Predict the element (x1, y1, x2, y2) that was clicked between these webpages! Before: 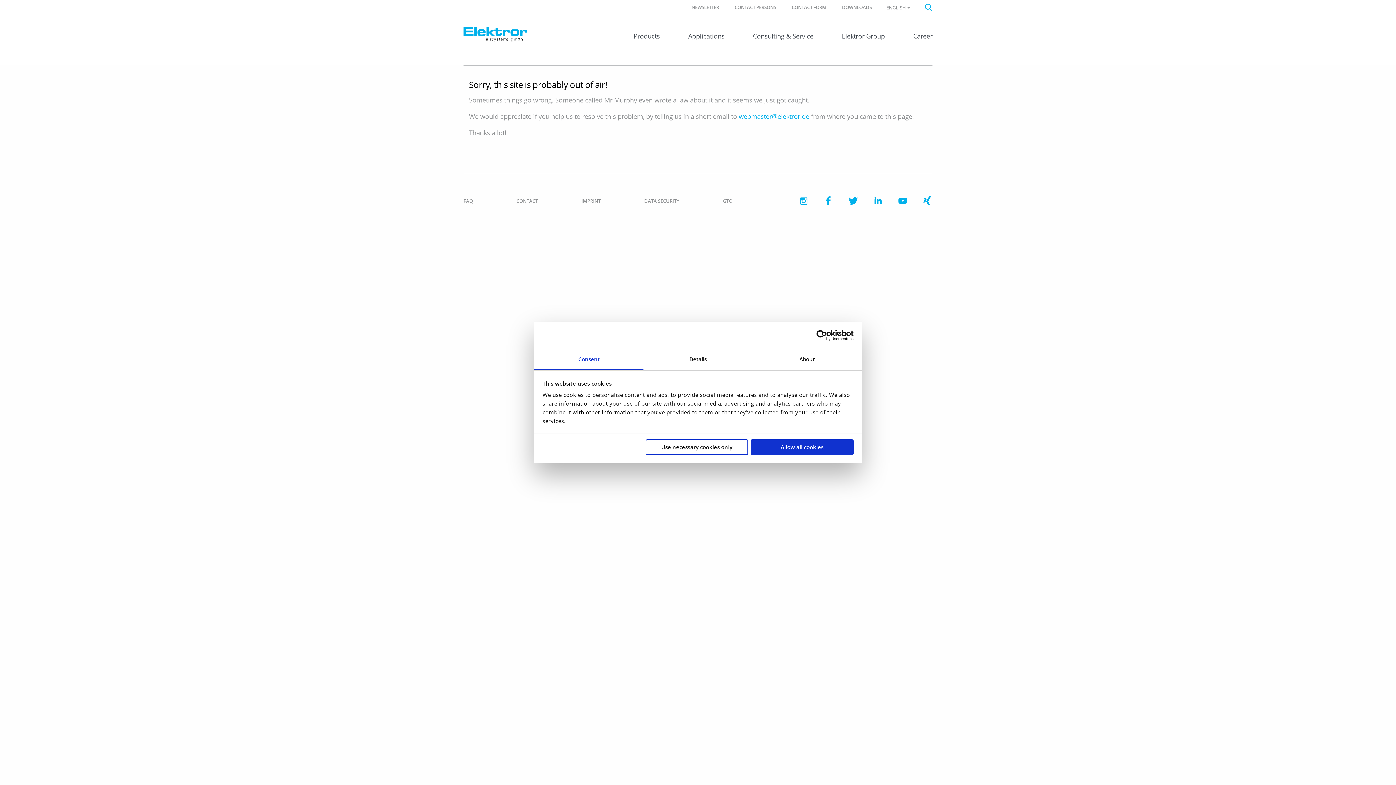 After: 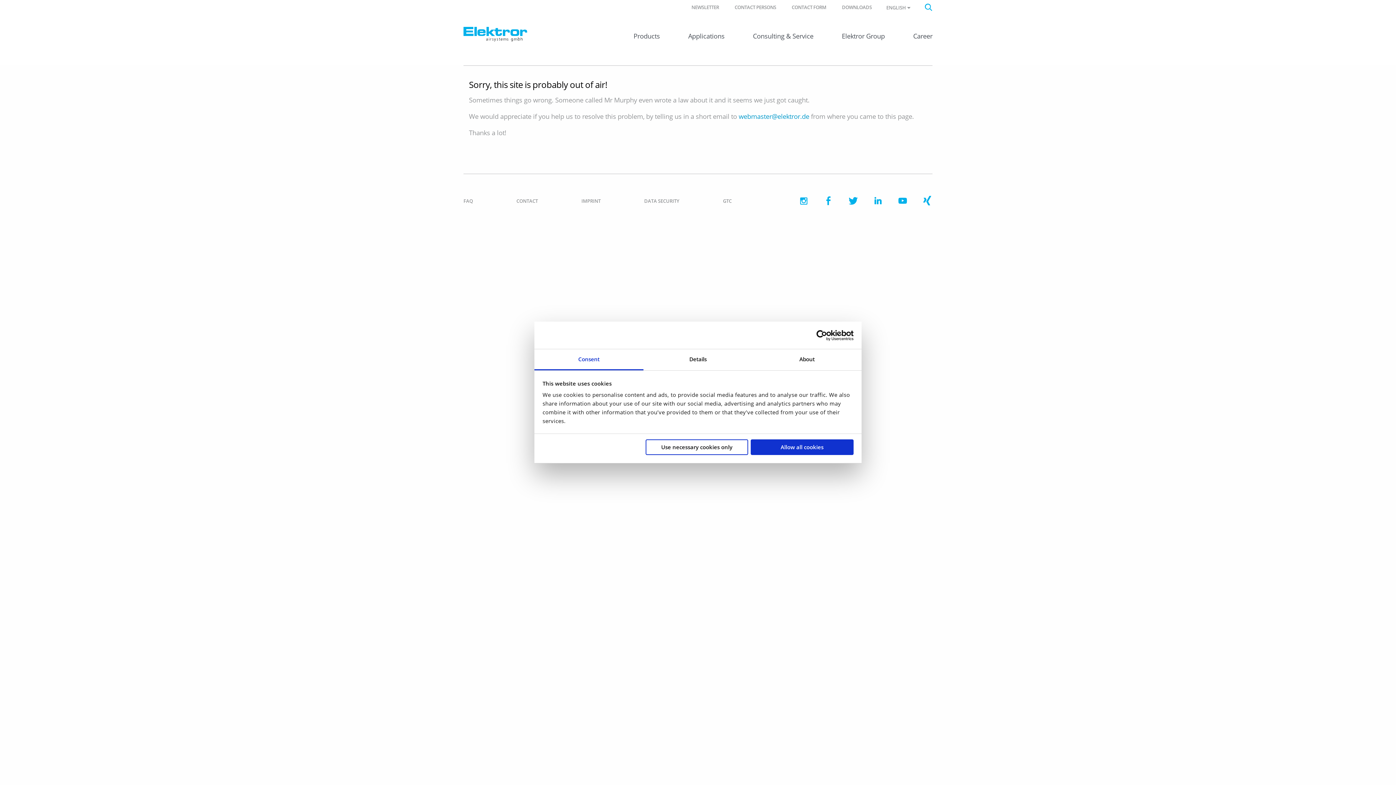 Action: label: webmaster@elektror.de bbox: (738, 112, 809, 120)